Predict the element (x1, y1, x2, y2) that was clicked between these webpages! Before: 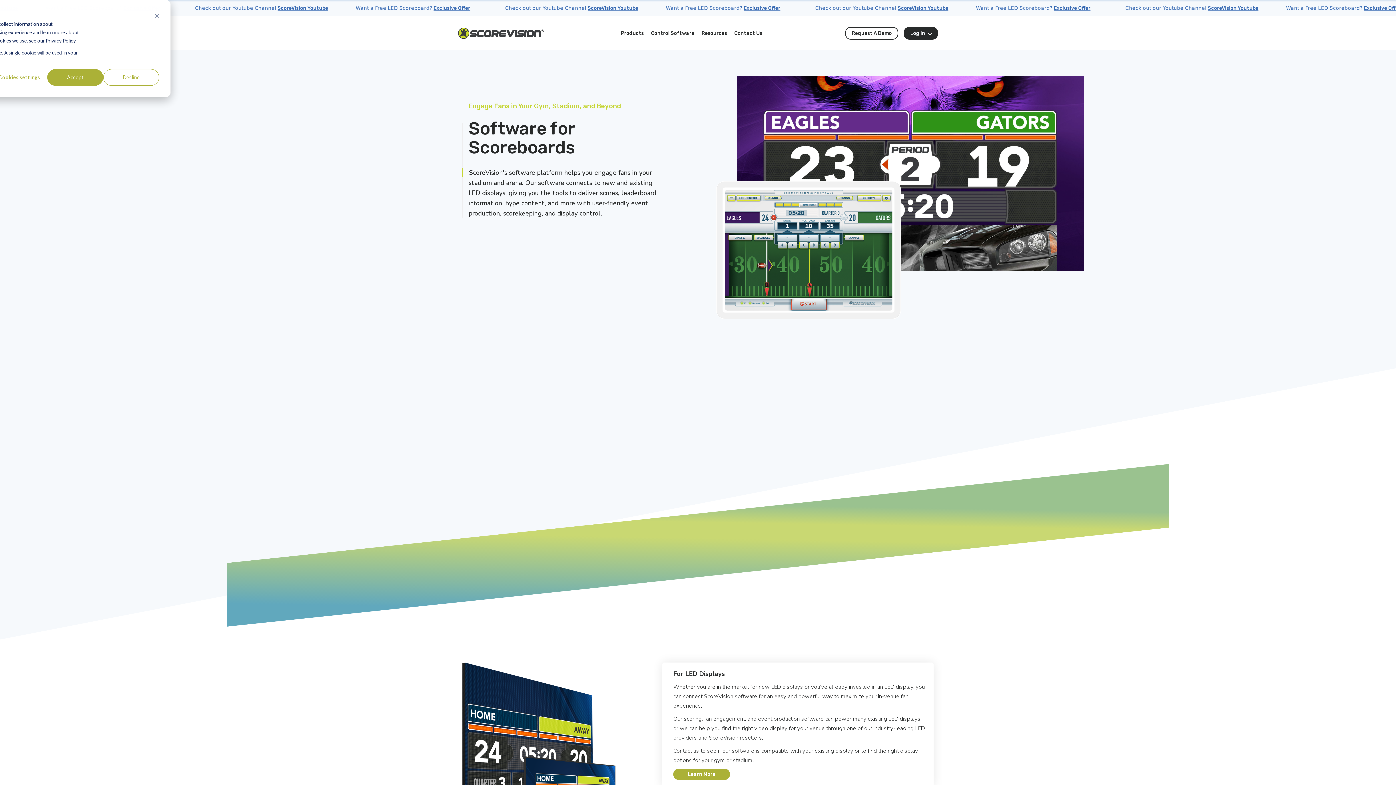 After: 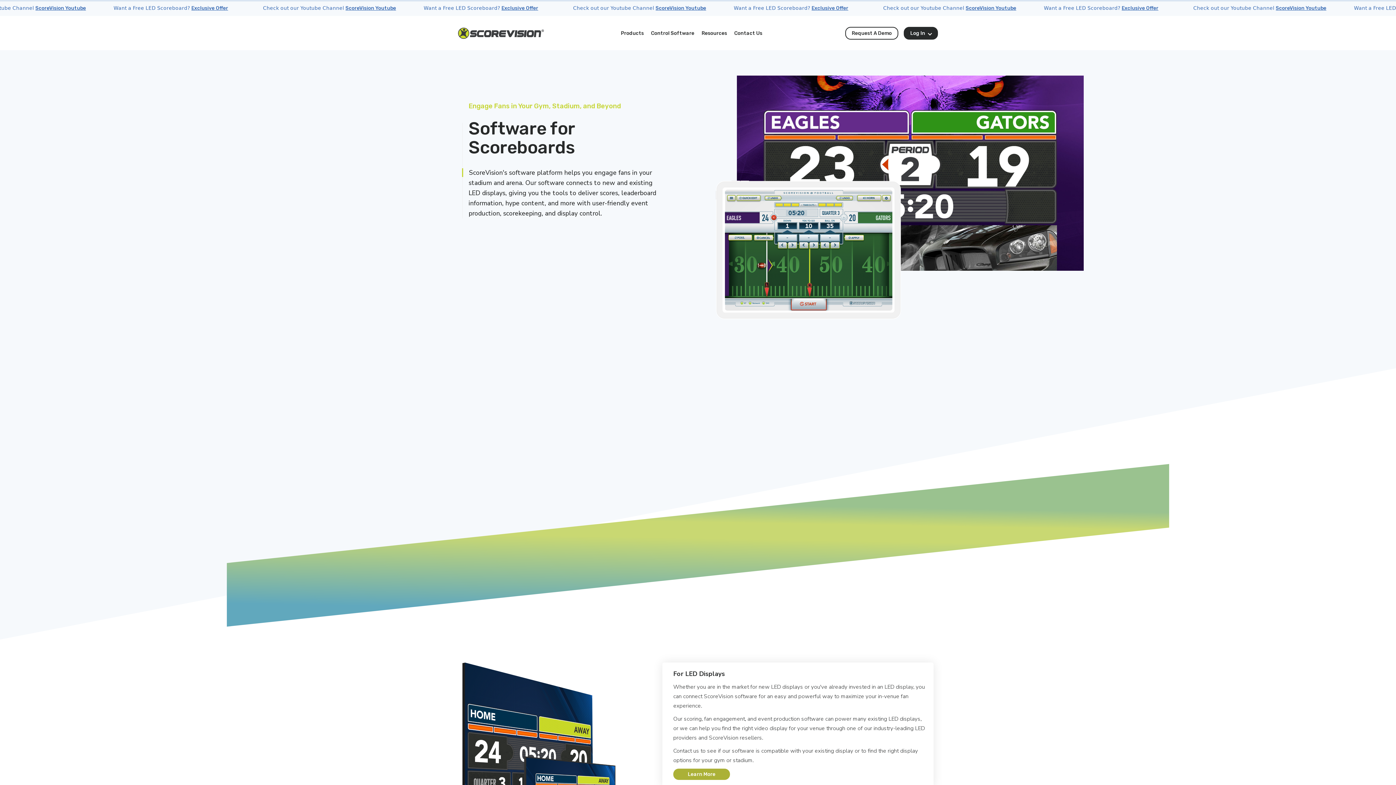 Action: bbox: (103, 69, 159, 85) label: Decline